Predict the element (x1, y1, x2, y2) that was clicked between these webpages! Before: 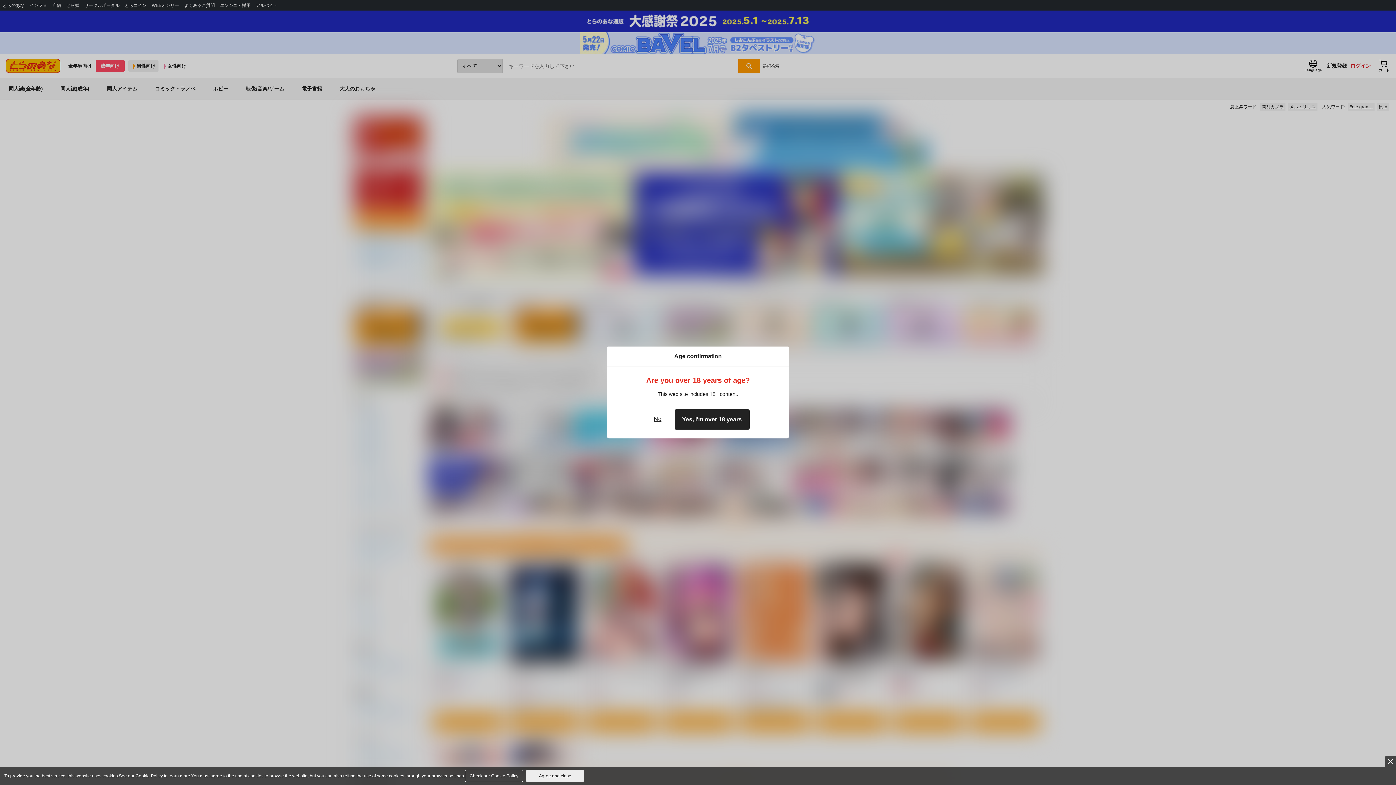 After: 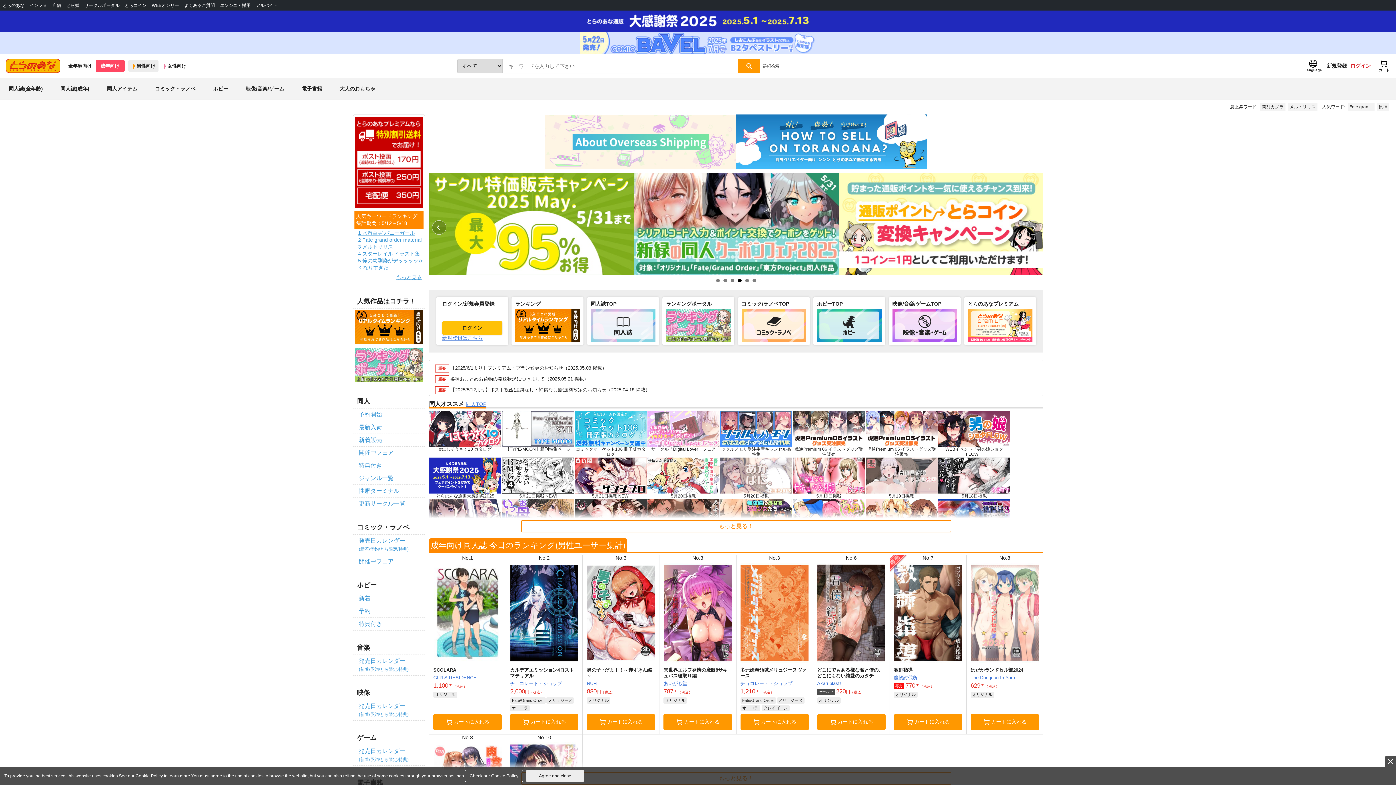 Action: bbox: (674, 409, 749, 430) label: Yes, I'm over 18 years